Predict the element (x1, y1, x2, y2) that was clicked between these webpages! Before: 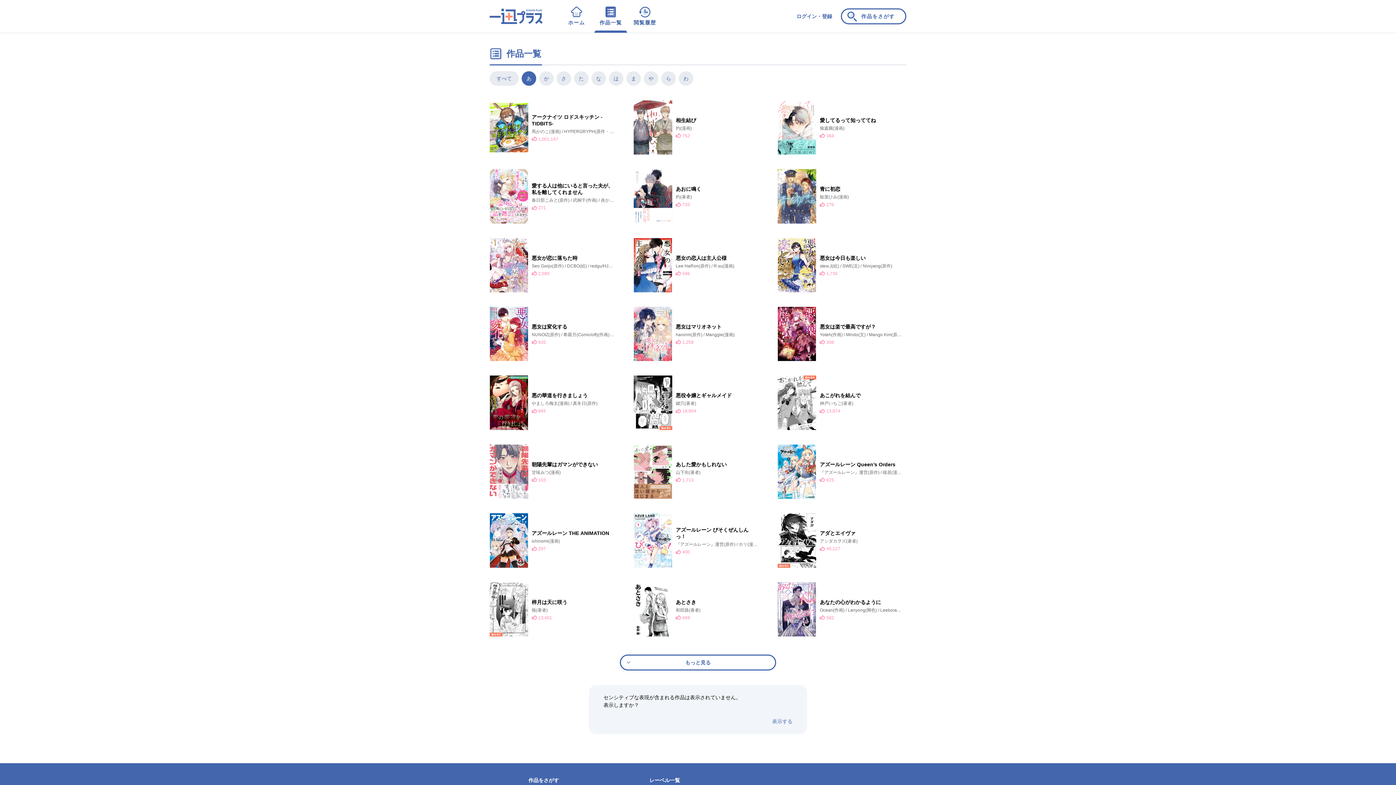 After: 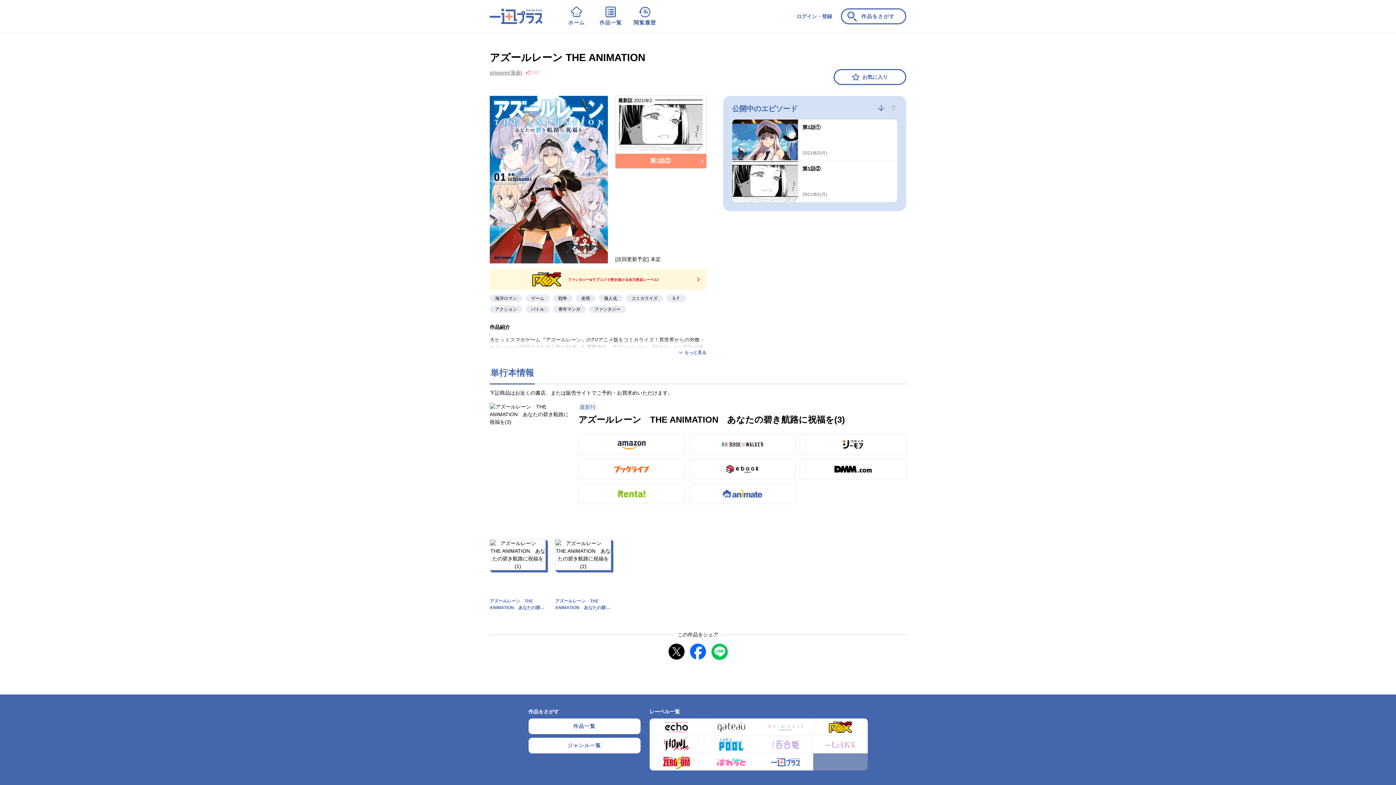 Action: bbox: (489, 513, 617, 567) label: アズールレーン THE ANIMATION
ichinomi(漫画)
207